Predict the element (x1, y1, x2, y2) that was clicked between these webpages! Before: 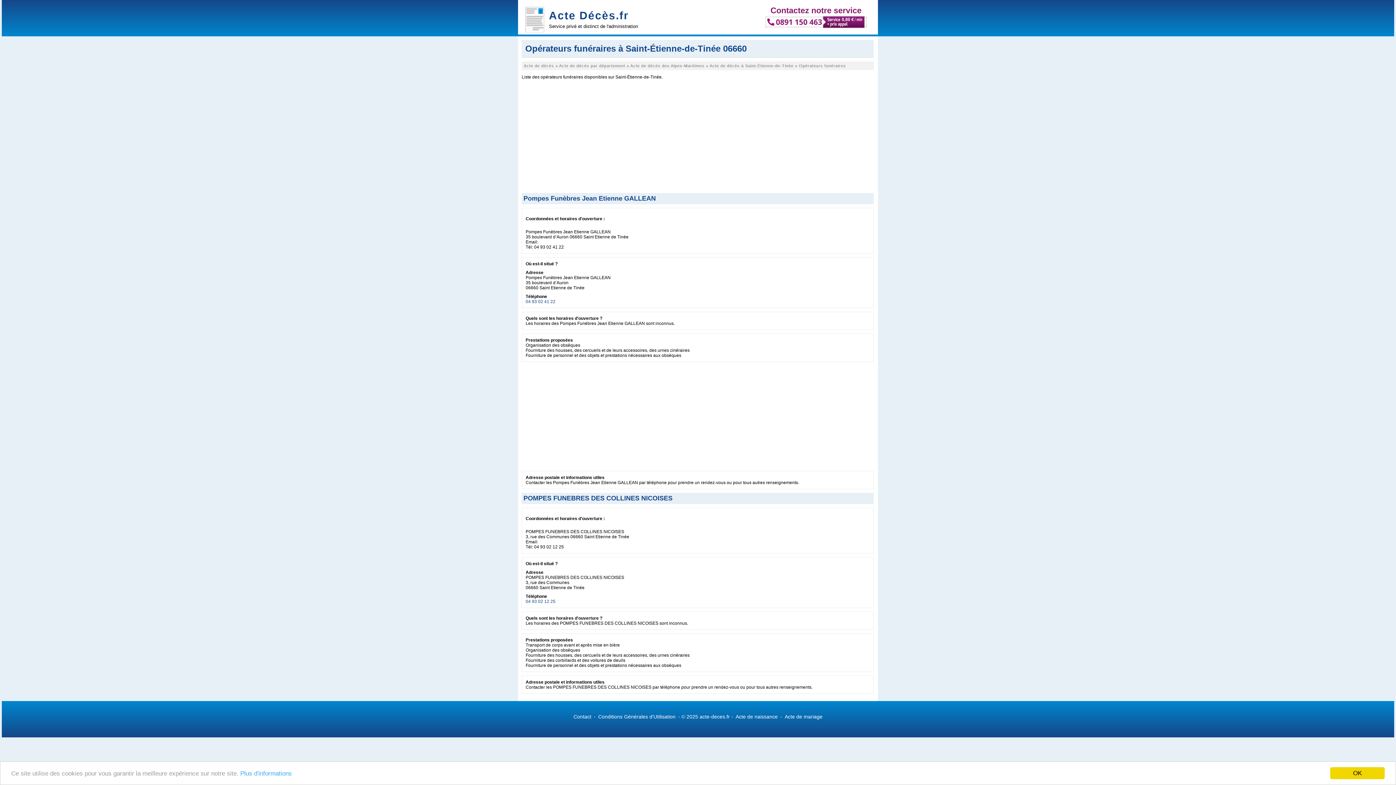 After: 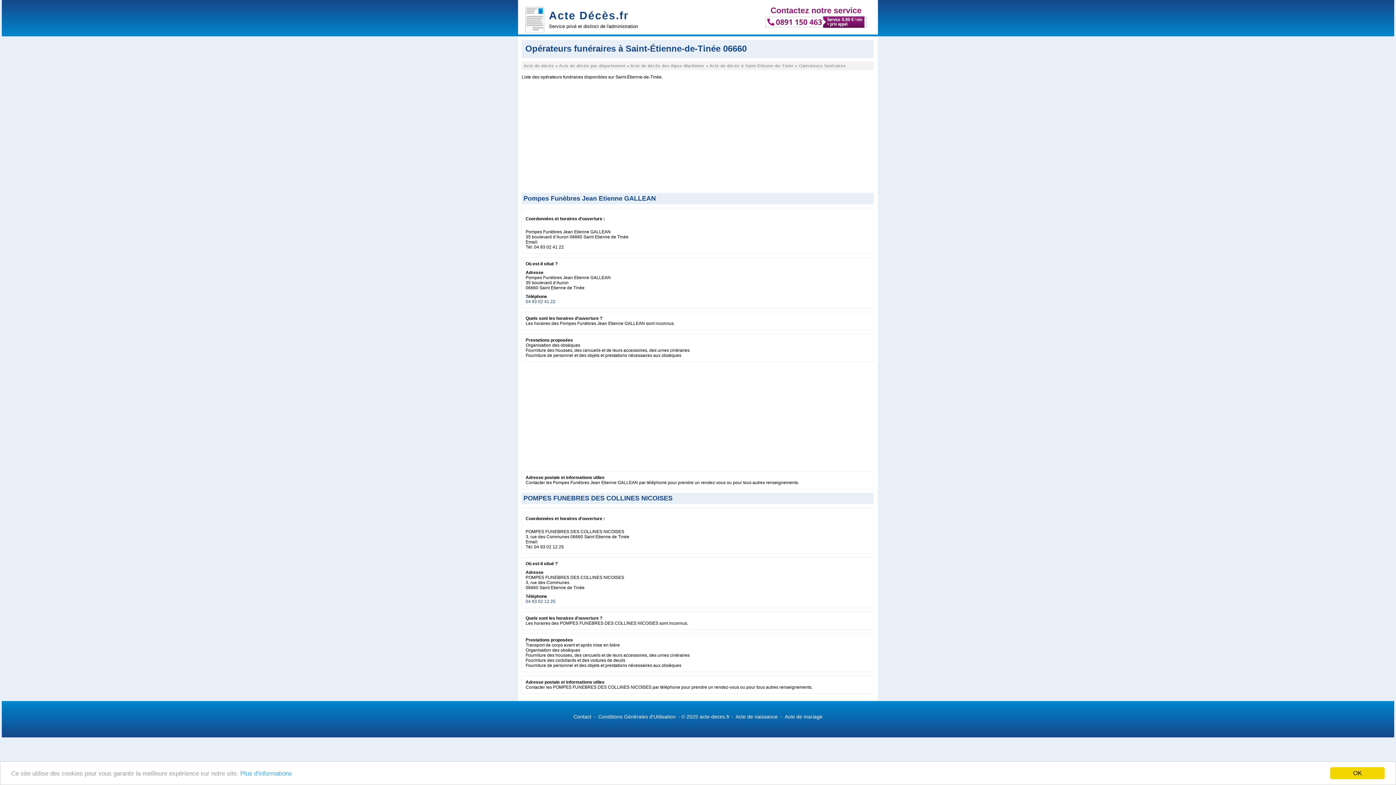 Action: bbox: (525, 599, 555, 604) label: 04 93 02 12 25